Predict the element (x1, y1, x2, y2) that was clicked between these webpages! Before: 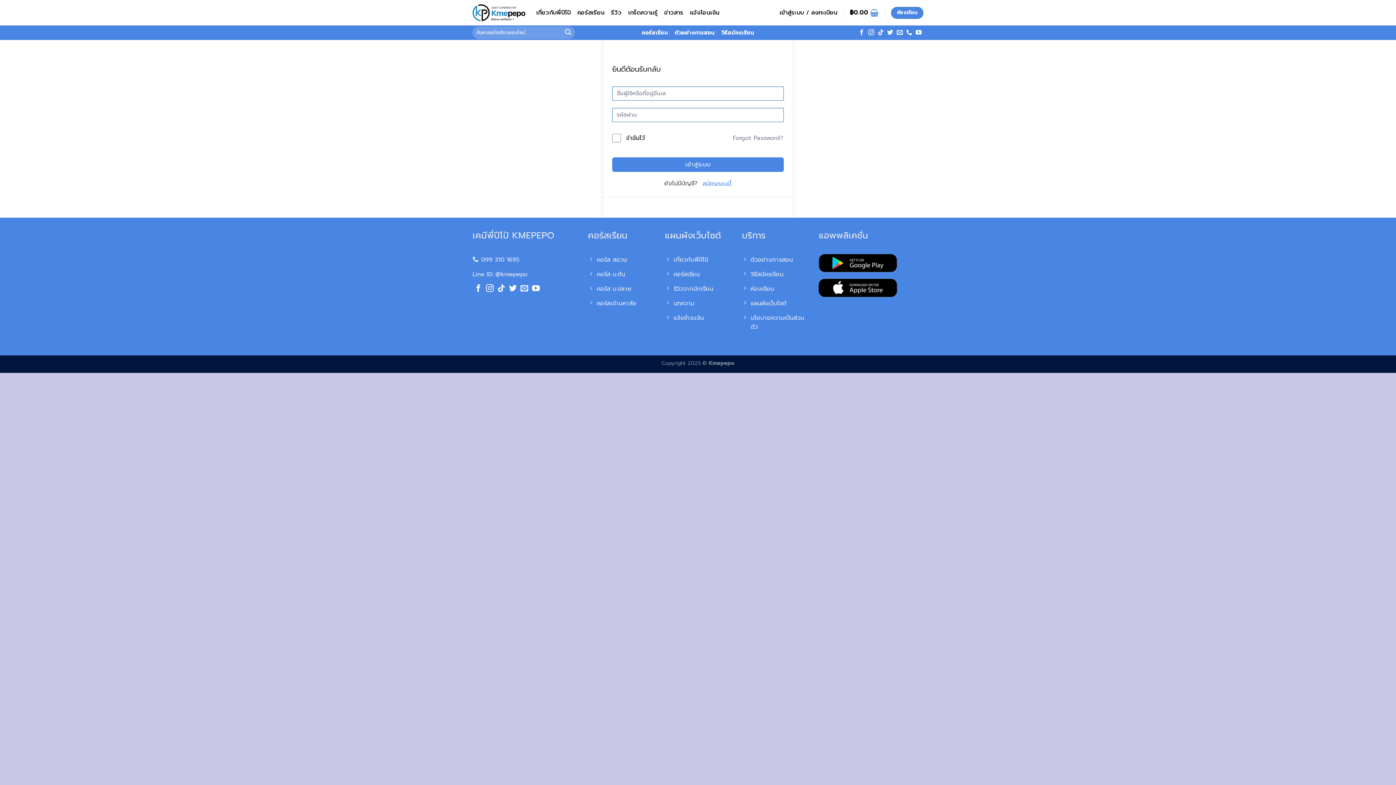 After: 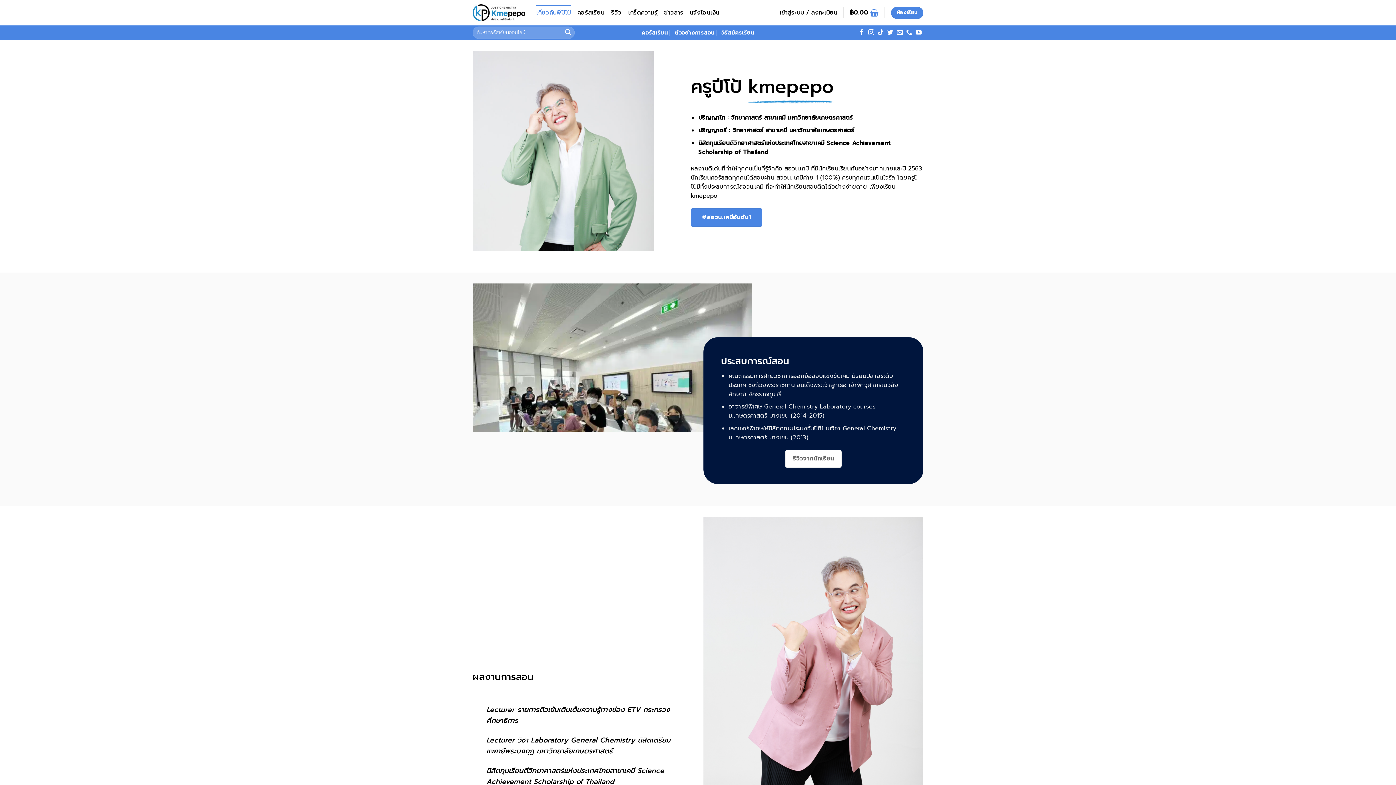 Action: bbox: (536, 4, 570, 20) label: เกี่ยวกับพี่ปีโป้